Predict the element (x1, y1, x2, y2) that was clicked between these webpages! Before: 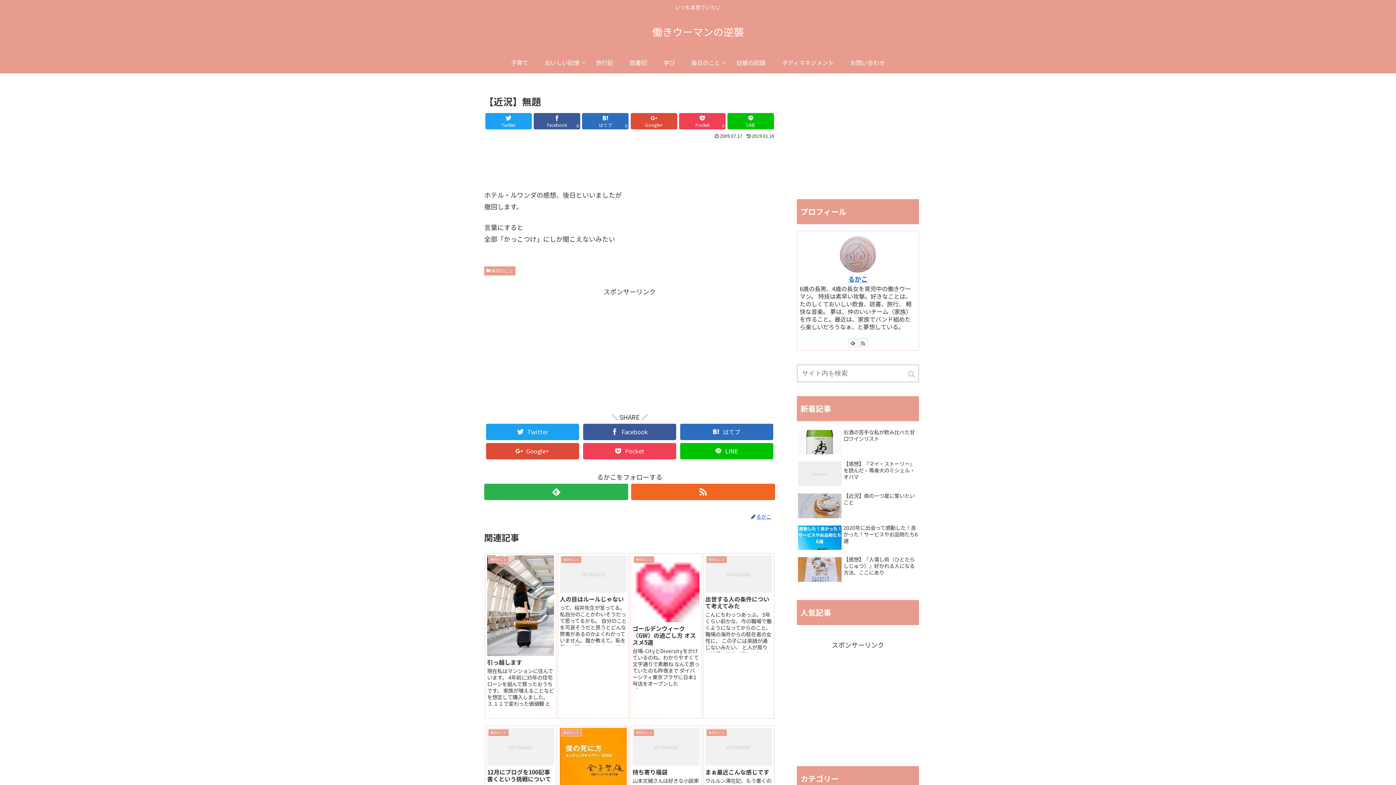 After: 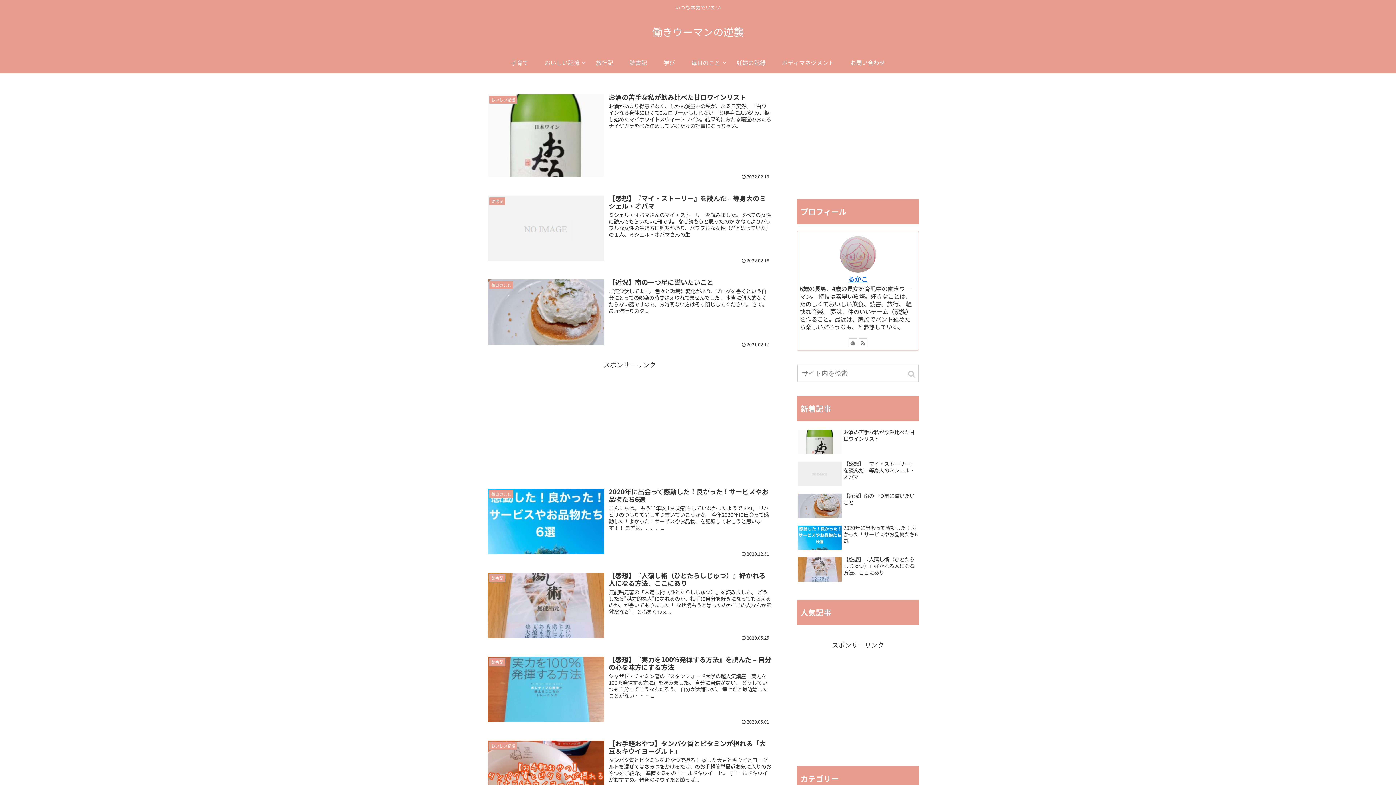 Action: label: 働きウーマンの逆襲 bbox: (652, 28, 744, 37)